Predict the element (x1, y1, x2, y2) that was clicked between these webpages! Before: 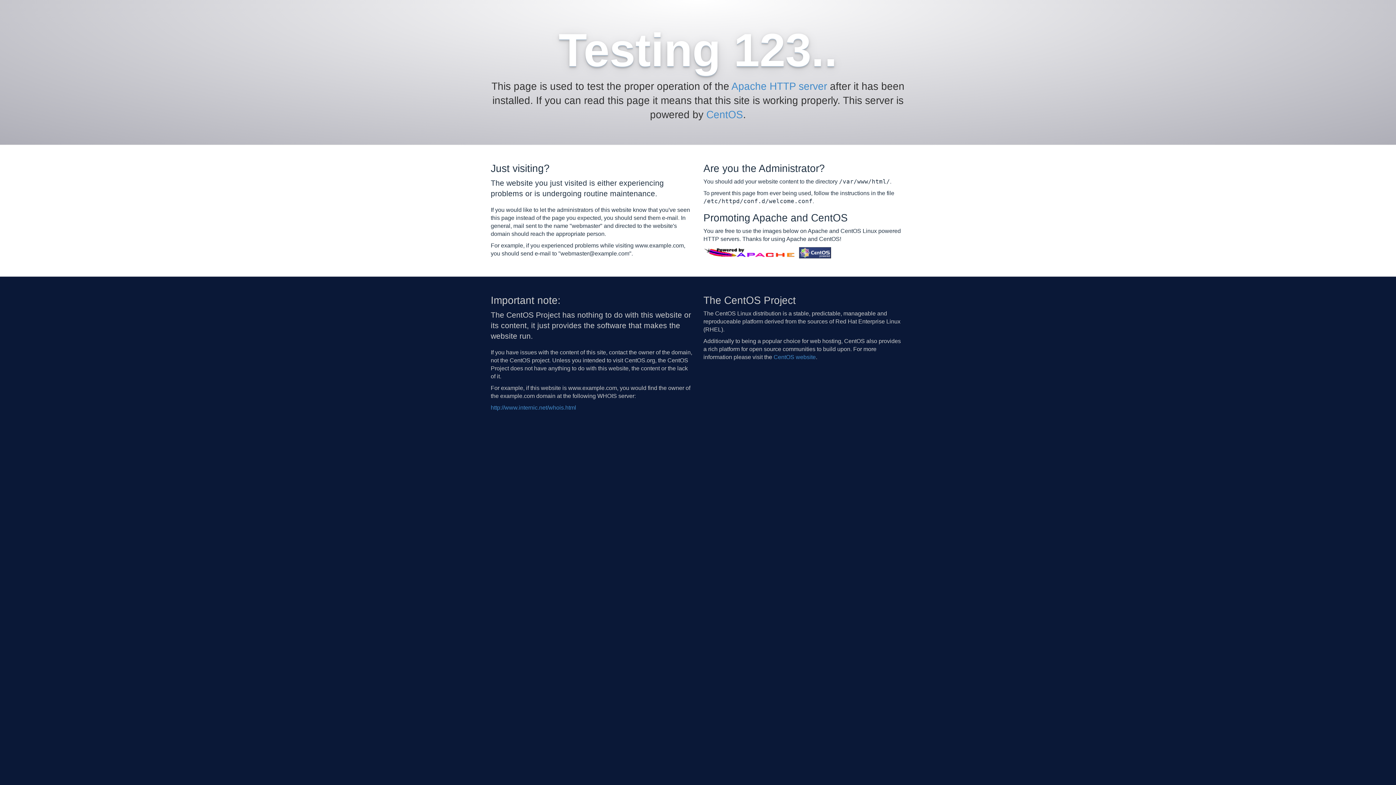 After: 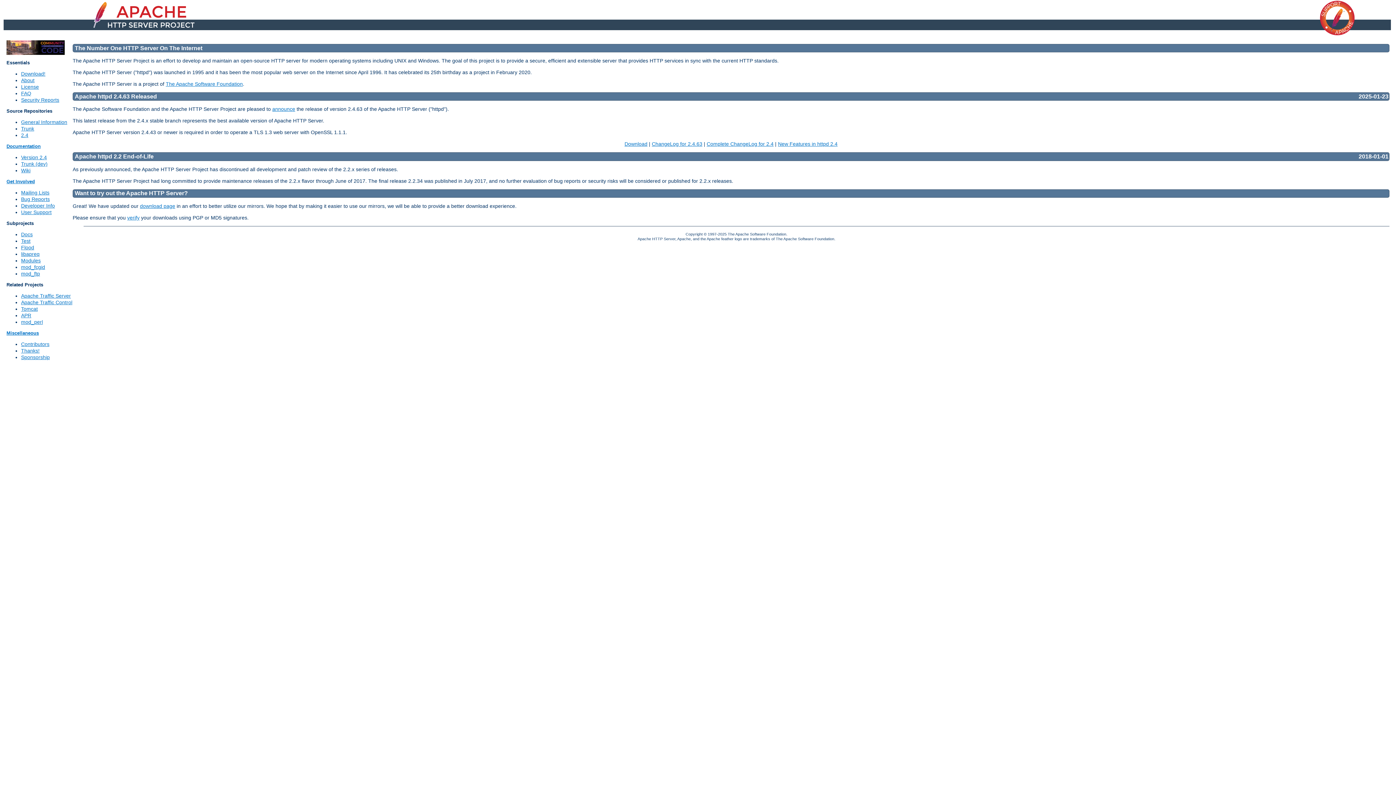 Action: bbox: (703, 249, 797, 255)